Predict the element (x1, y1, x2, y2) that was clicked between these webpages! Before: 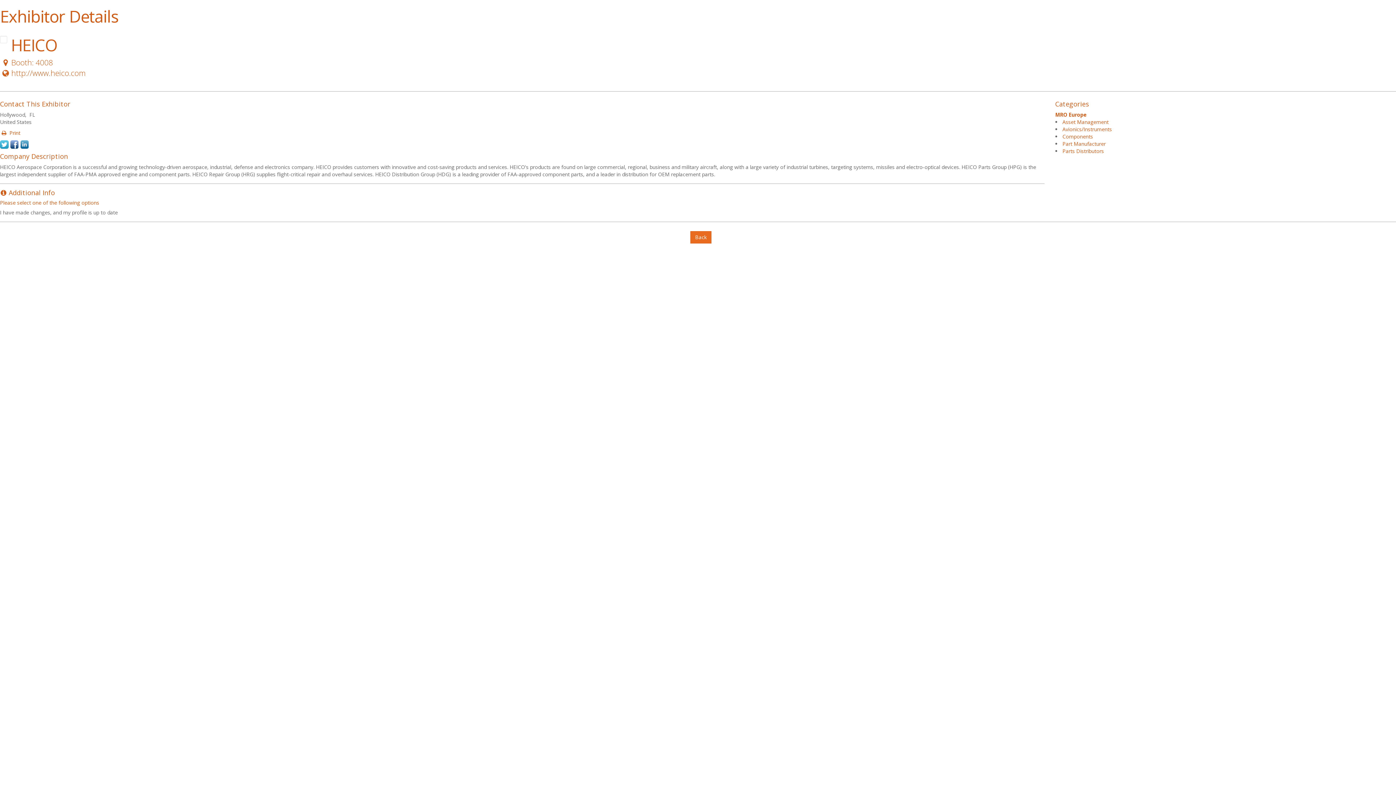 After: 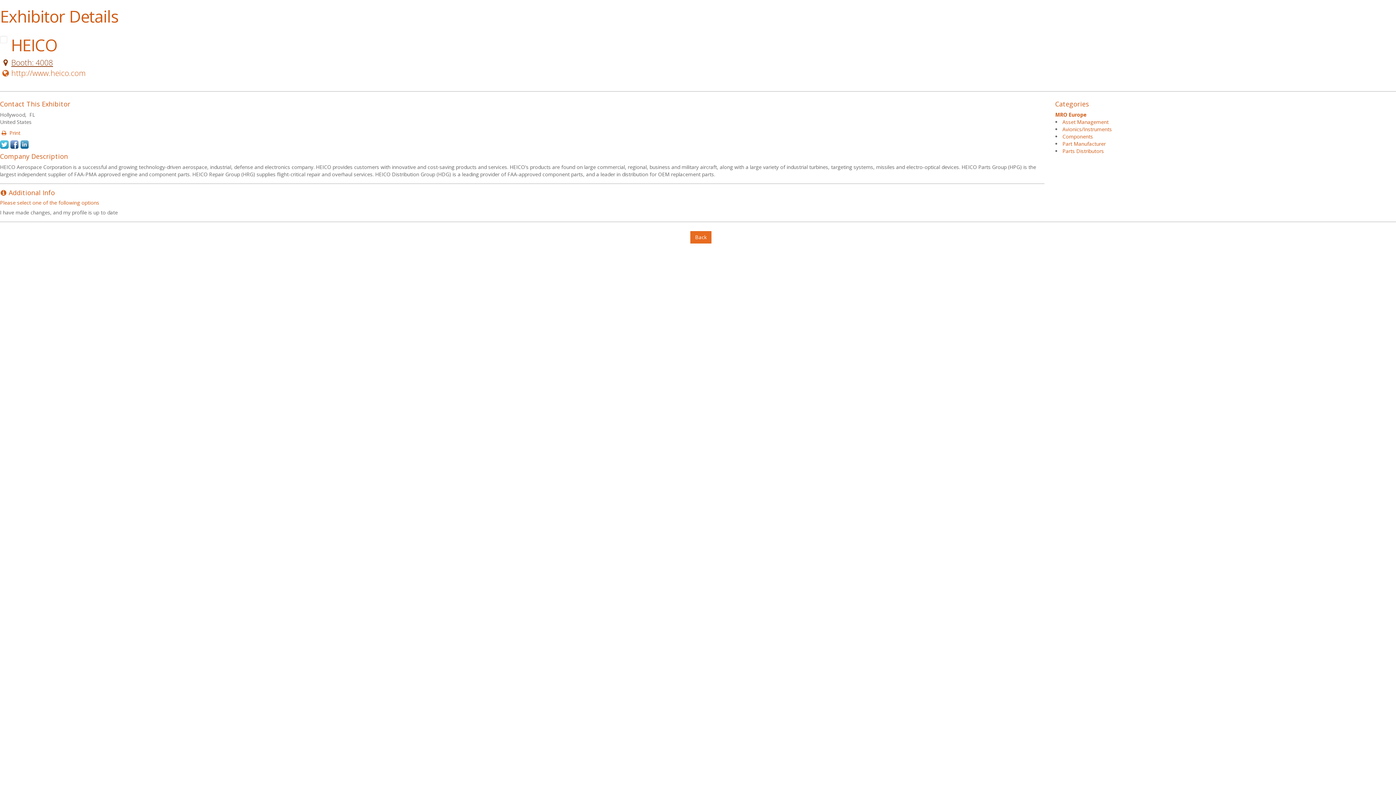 Action: bbox: (0, 57, 53, 67) label: Booth: 4008